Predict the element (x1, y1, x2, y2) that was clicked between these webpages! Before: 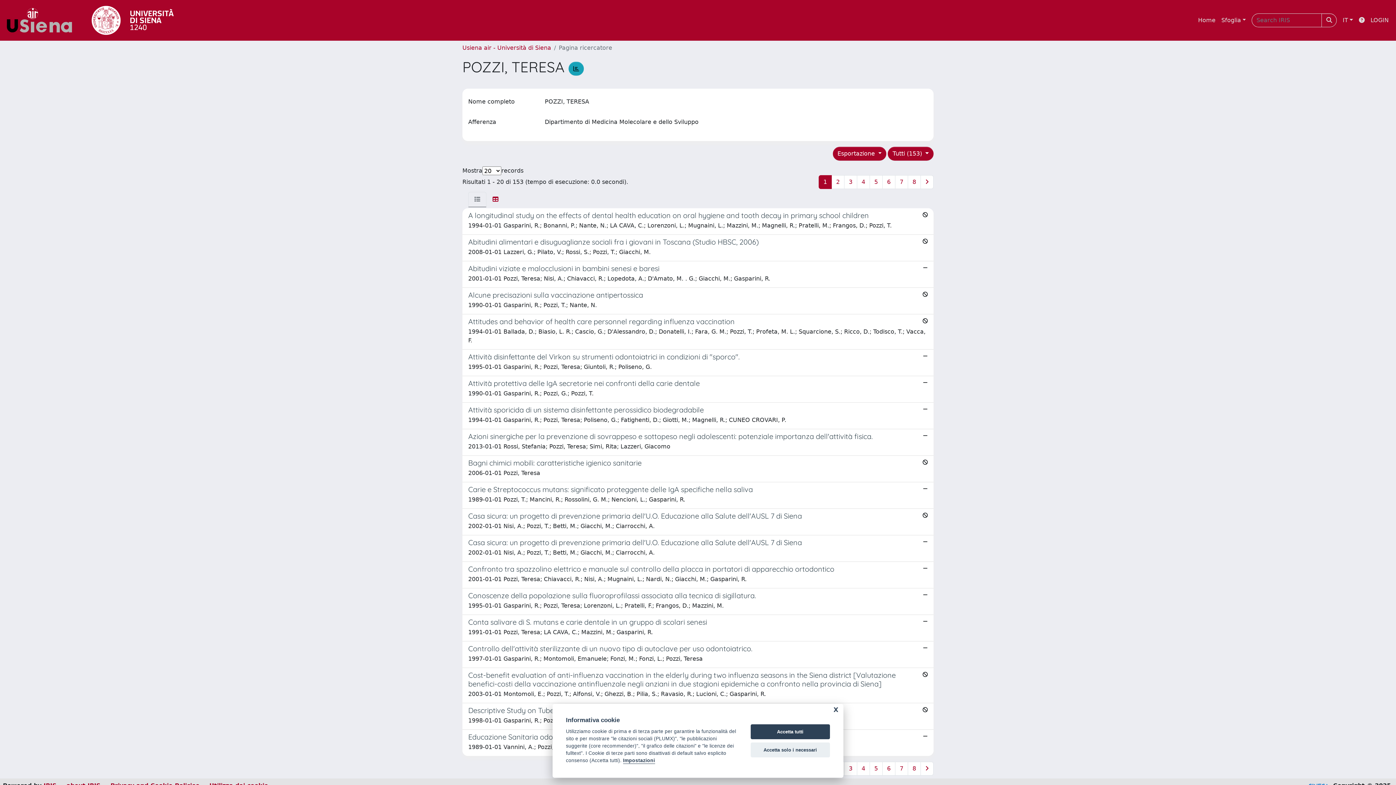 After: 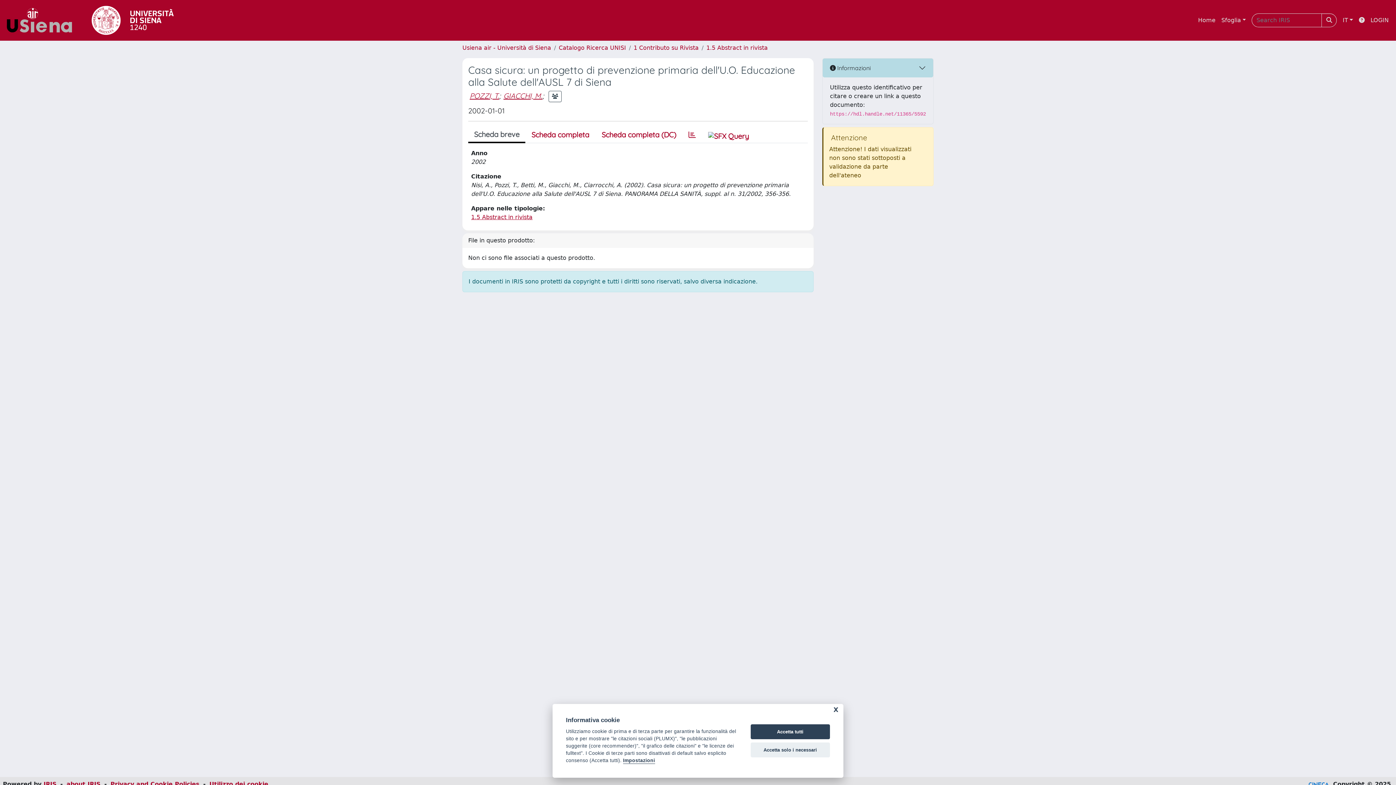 Action: label: Casa sicura: un progetto di prevenzione primaria dell'U.O. Educazione alla Salute dell'AUSL 7 di Siena

2002-01-01 Nisi, A.; Pozzi, T.; Betti, M.; Giacchi, M.; Ciarrocchi, A. bbox: (462, 535, 933, 562)